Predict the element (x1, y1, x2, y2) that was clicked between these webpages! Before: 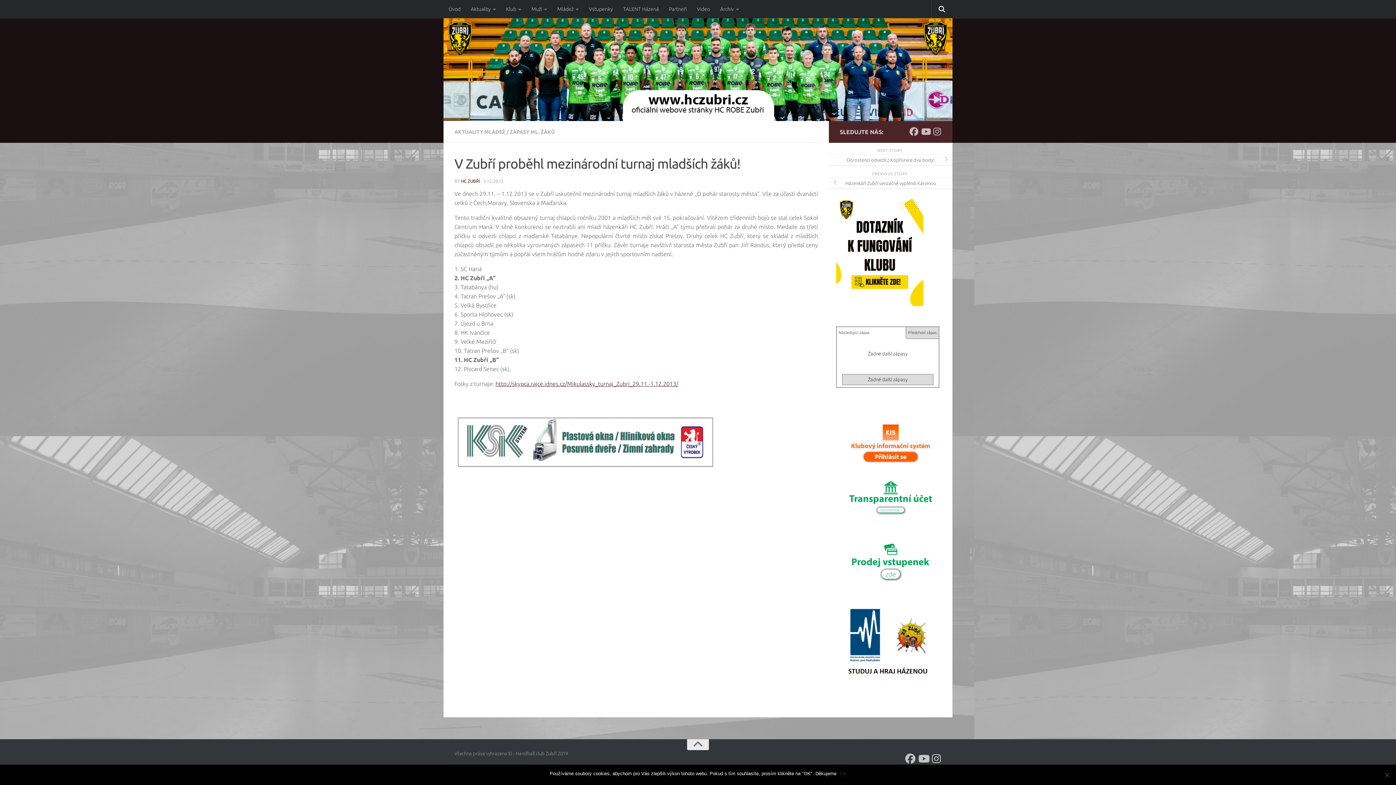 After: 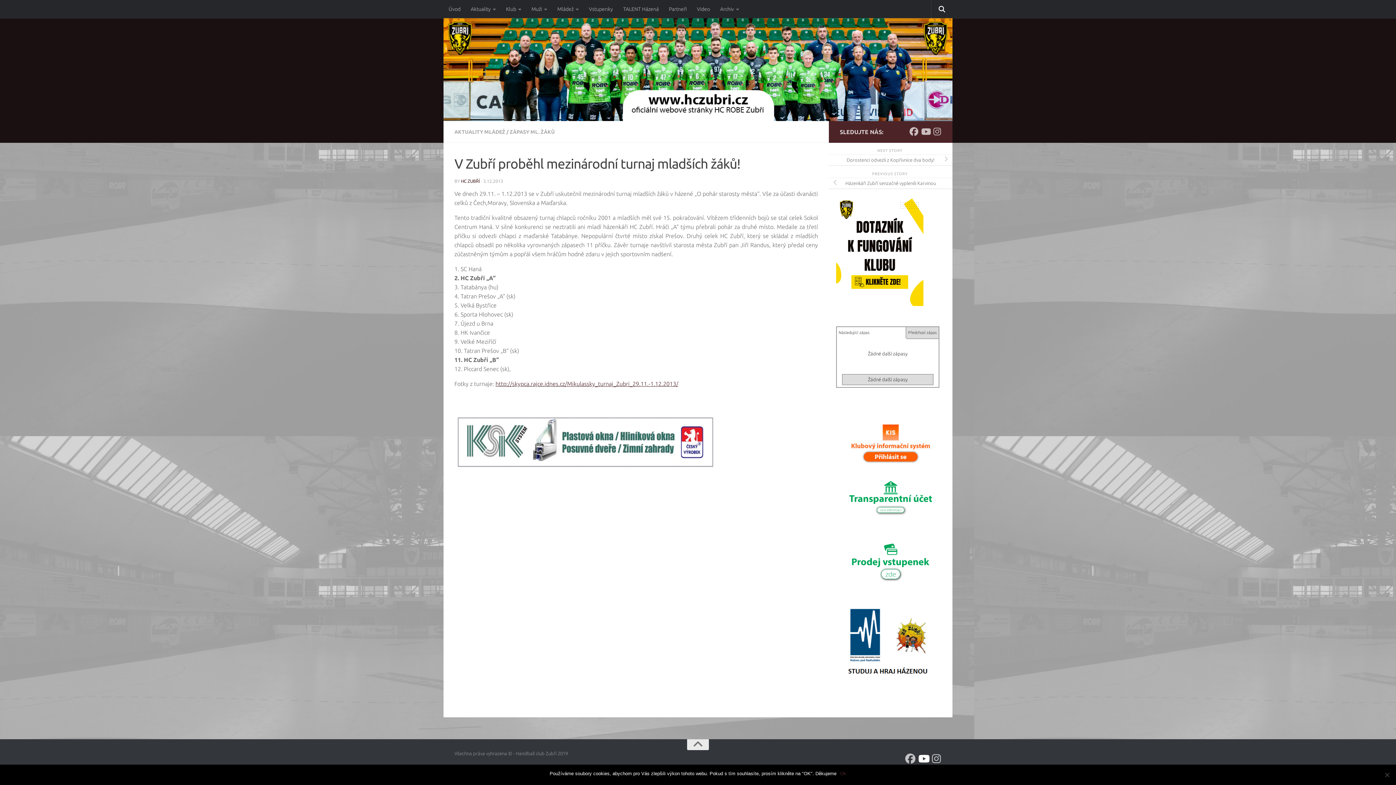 Action: bbox: (918, 754, 928, 764) label: Youtube